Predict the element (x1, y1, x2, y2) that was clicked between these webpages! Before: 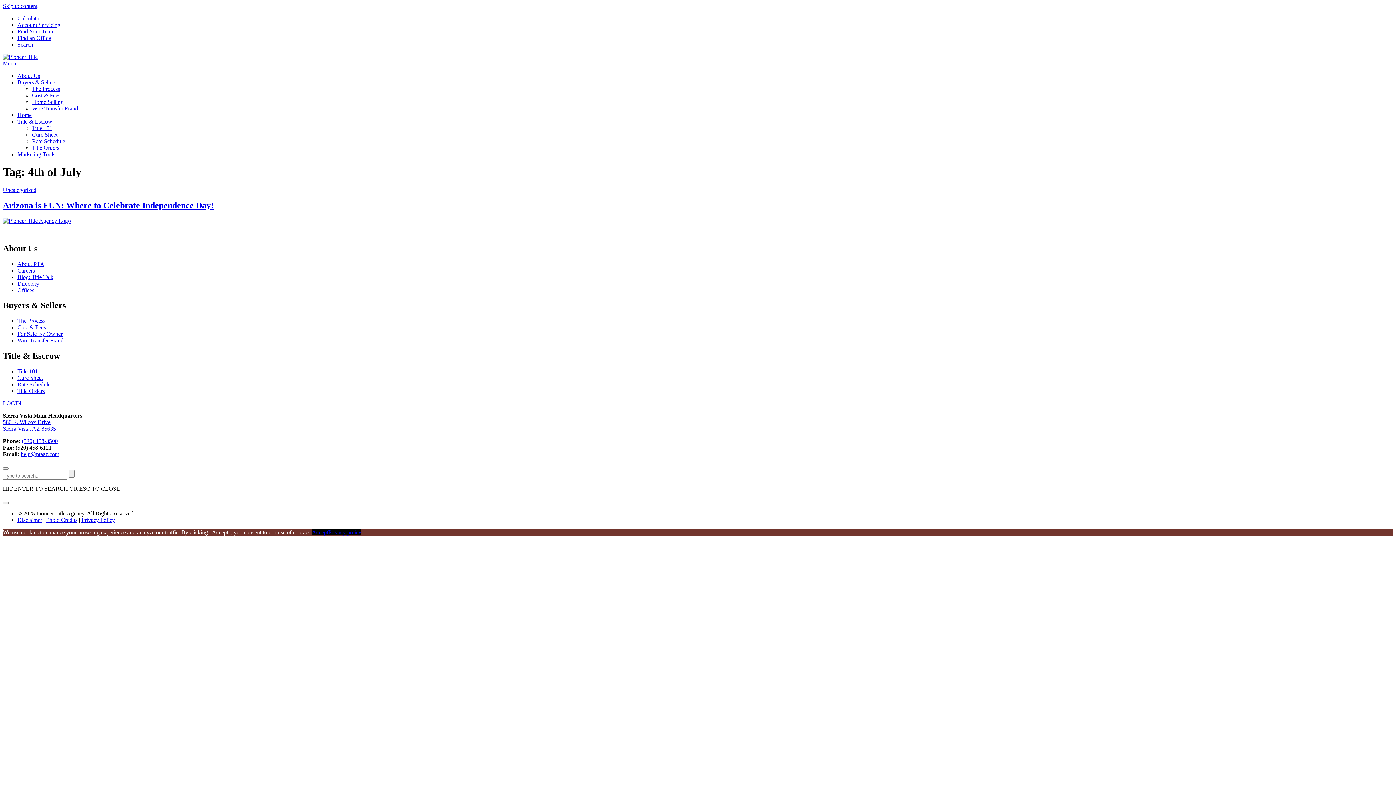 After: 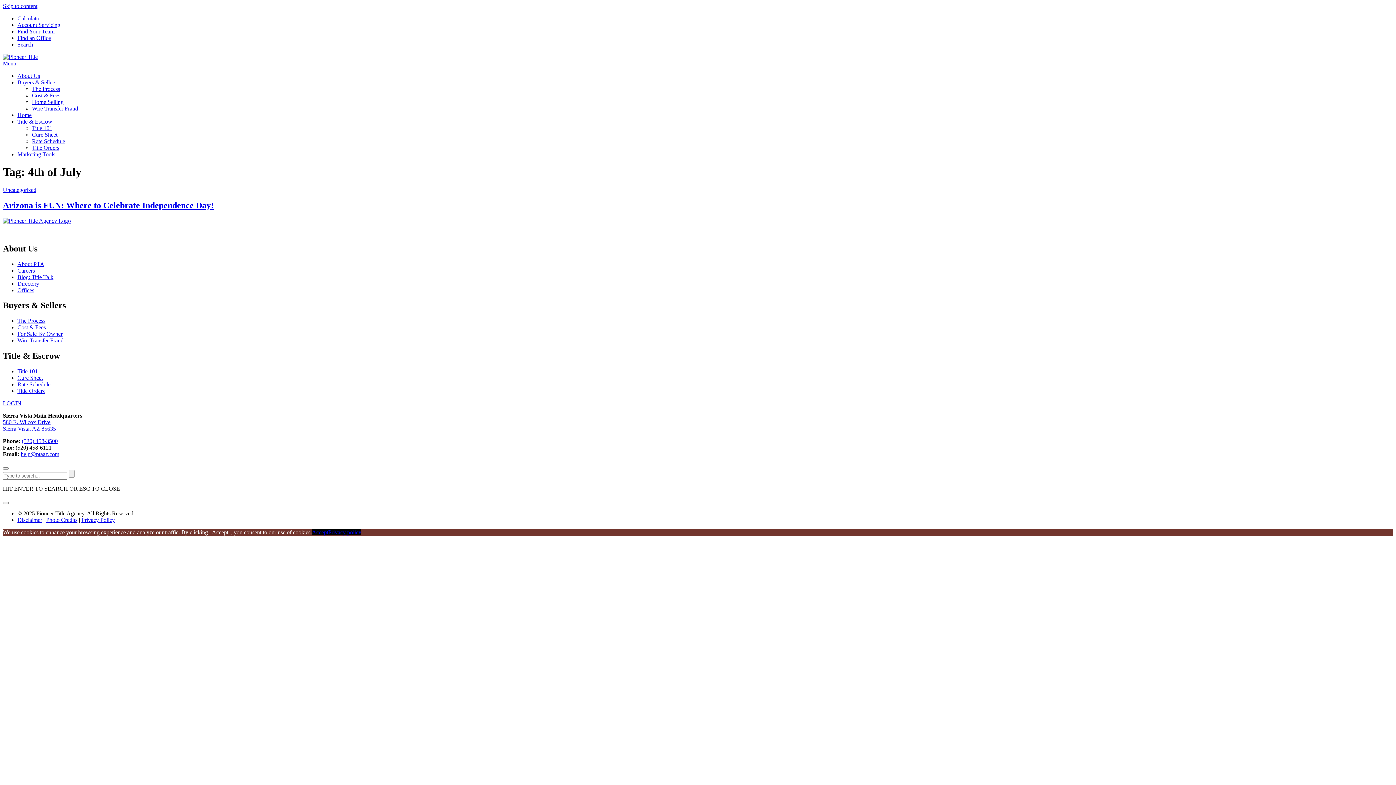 Action: label: Accept bbox: (312, 529, 328, 535)